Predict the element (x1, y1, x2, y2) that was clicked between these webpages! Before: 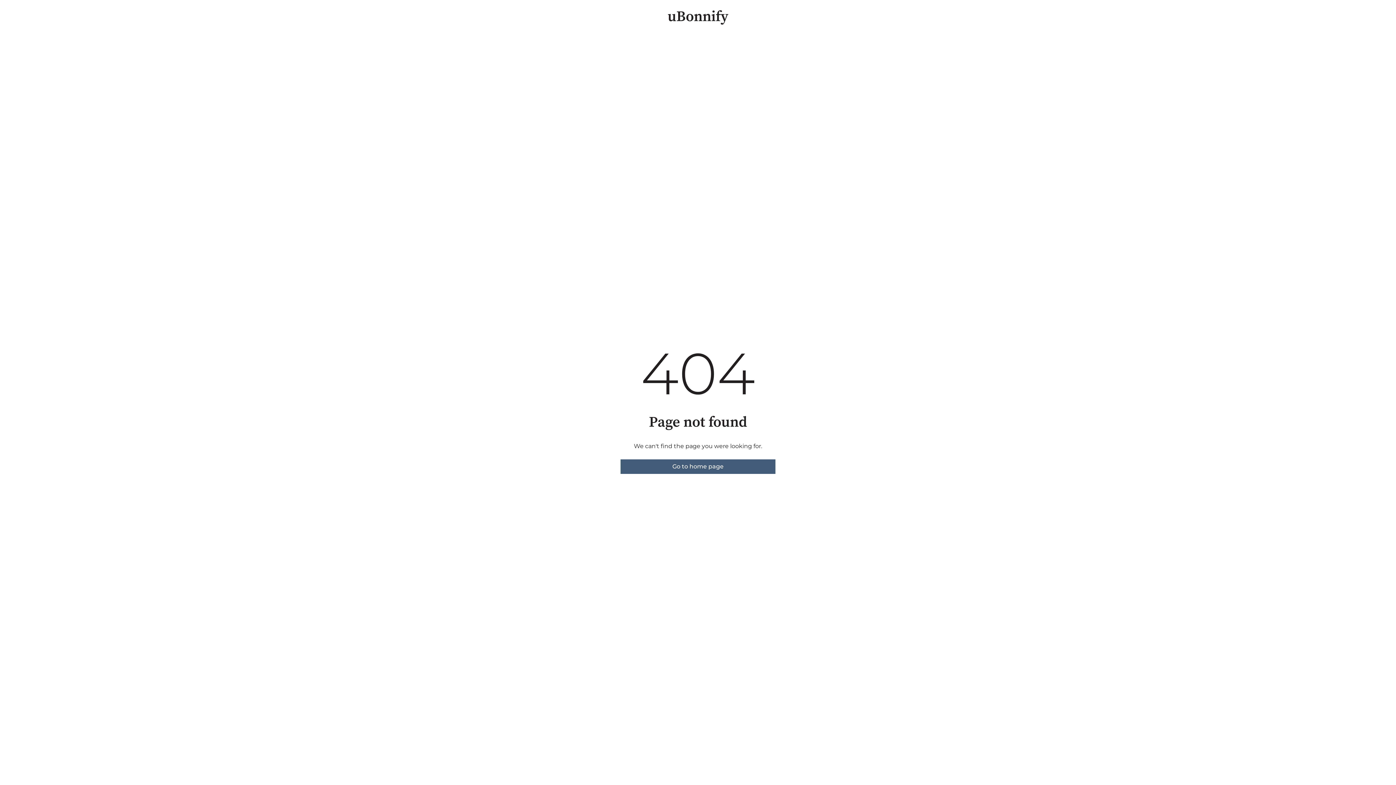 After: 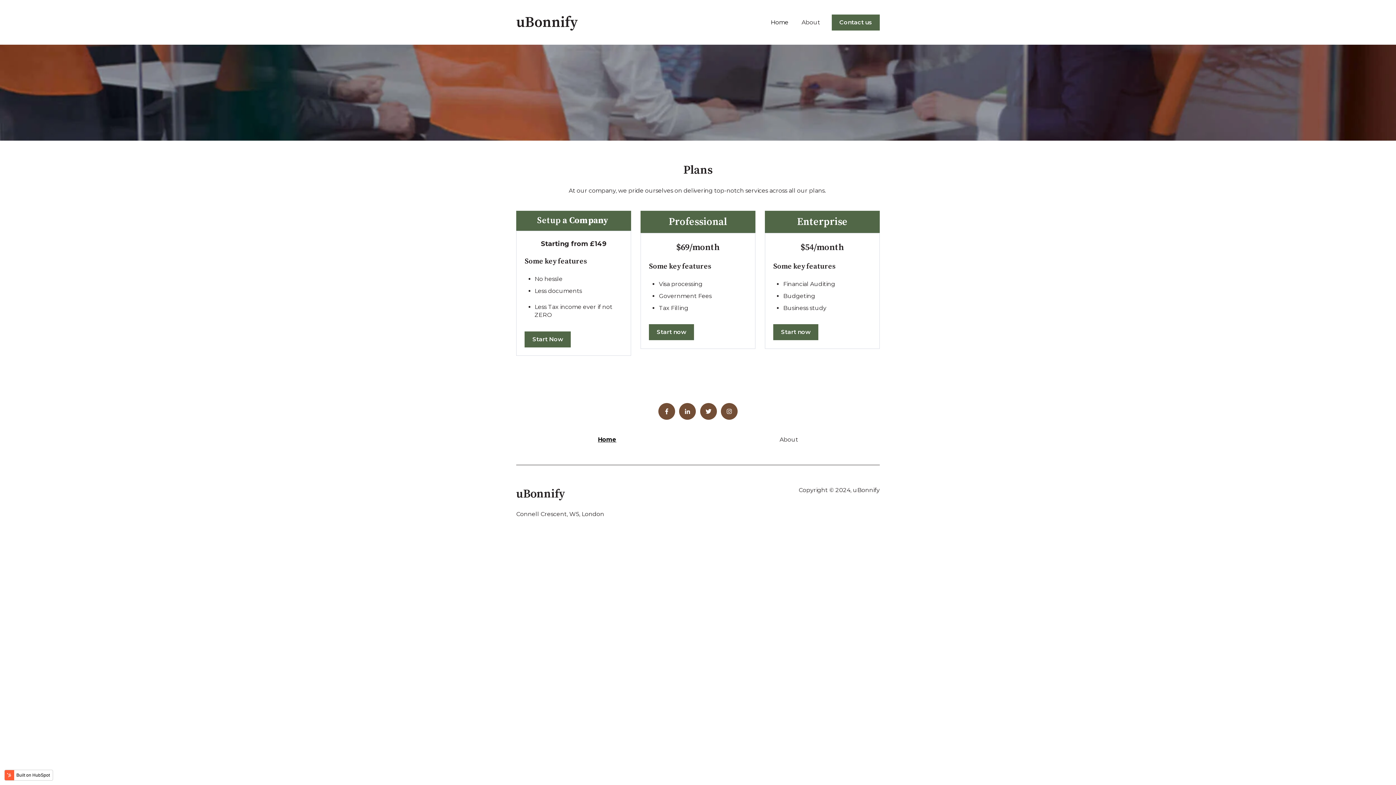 Action: bbox: (620, 459, 775, 474) label: Go to home page